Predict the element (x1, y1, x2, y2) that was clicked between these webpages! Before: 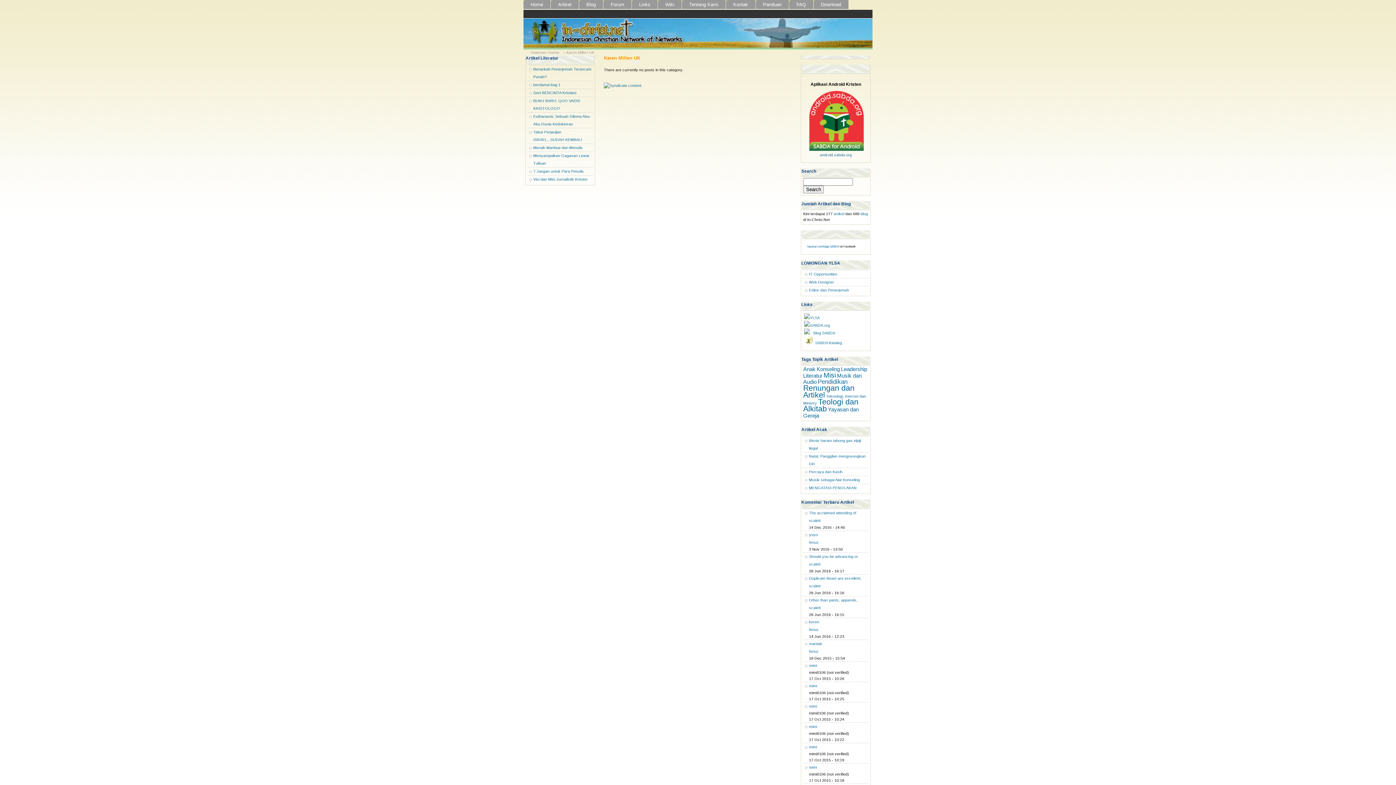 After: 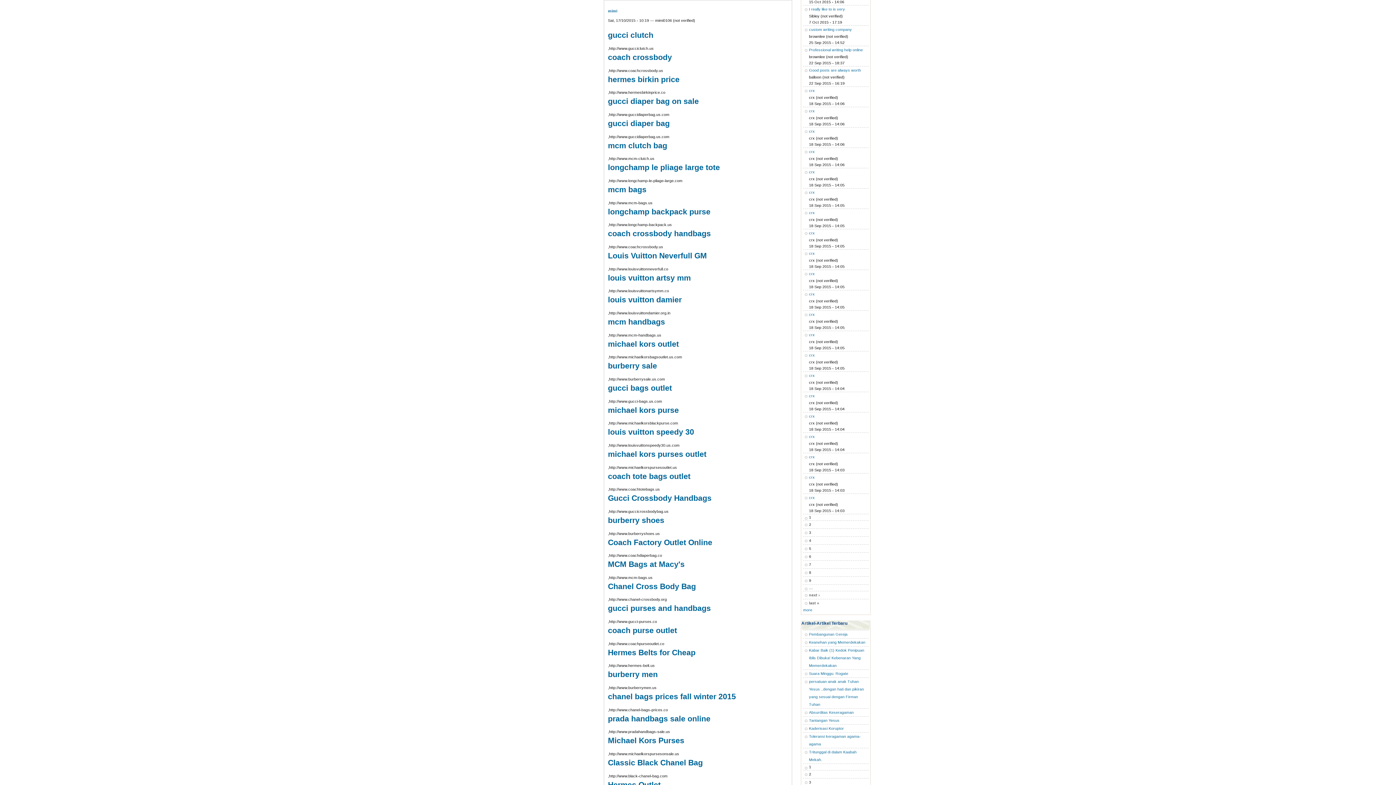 Action: label: mimi bbox: (809, 745, 817, 749)